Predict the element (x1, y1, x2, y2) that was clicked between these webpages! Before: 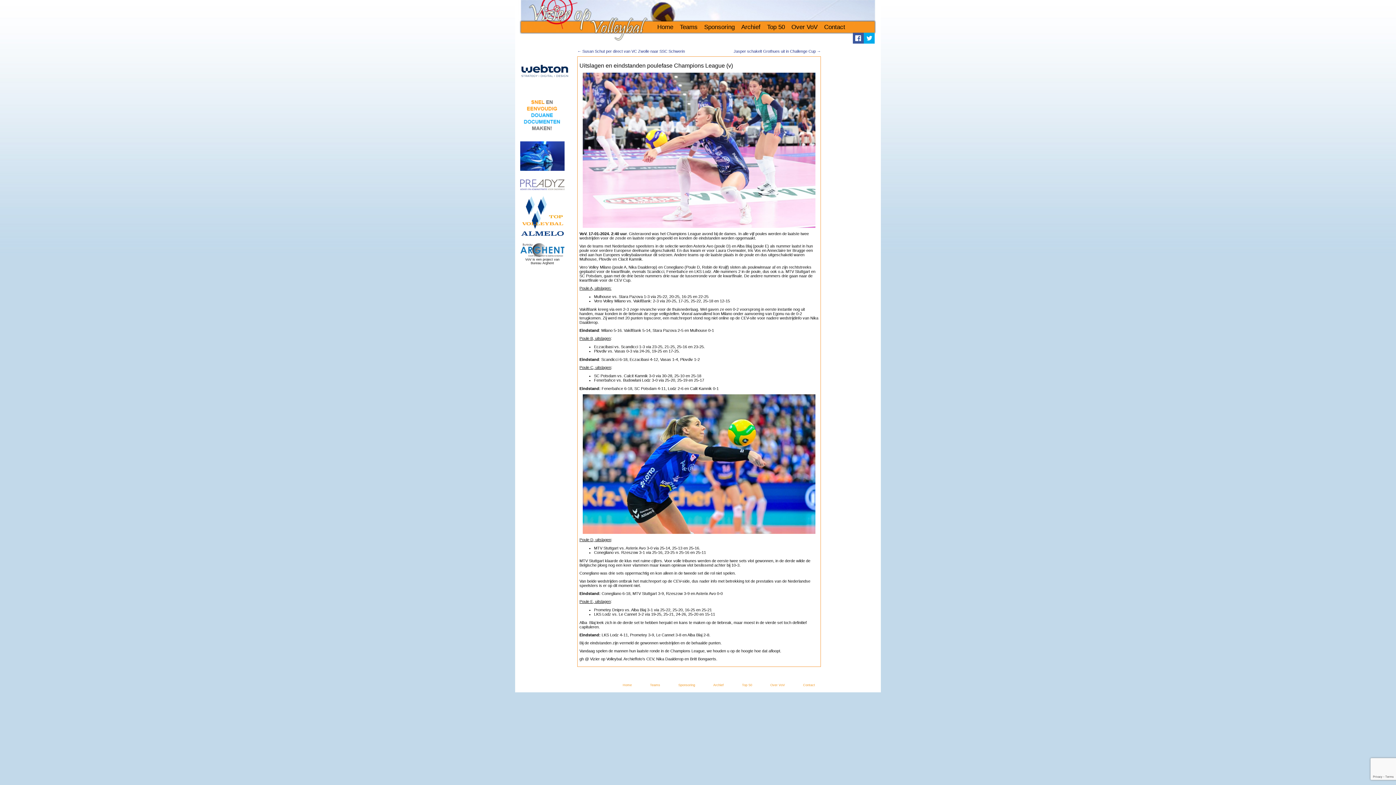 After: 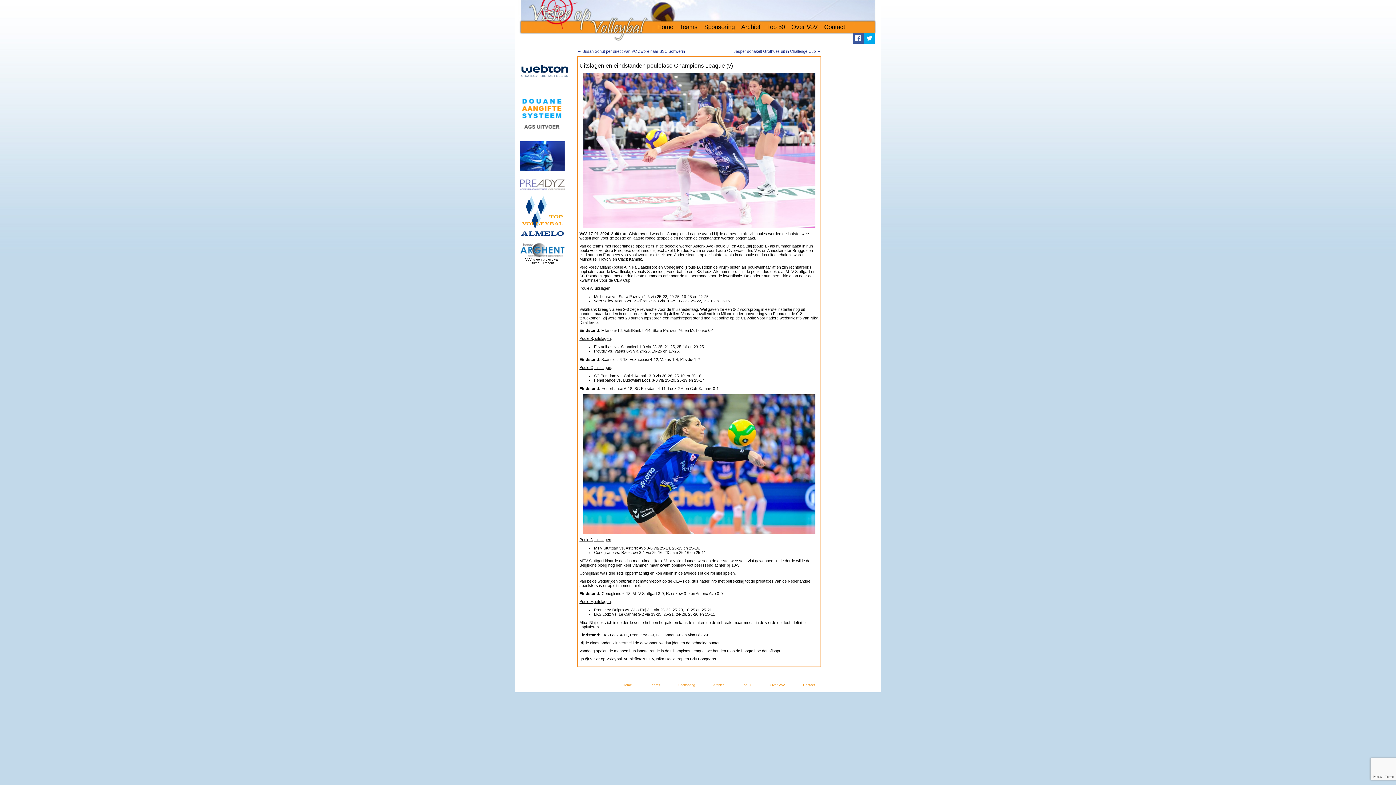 Action: bbox: (520, 254, 564, 257)